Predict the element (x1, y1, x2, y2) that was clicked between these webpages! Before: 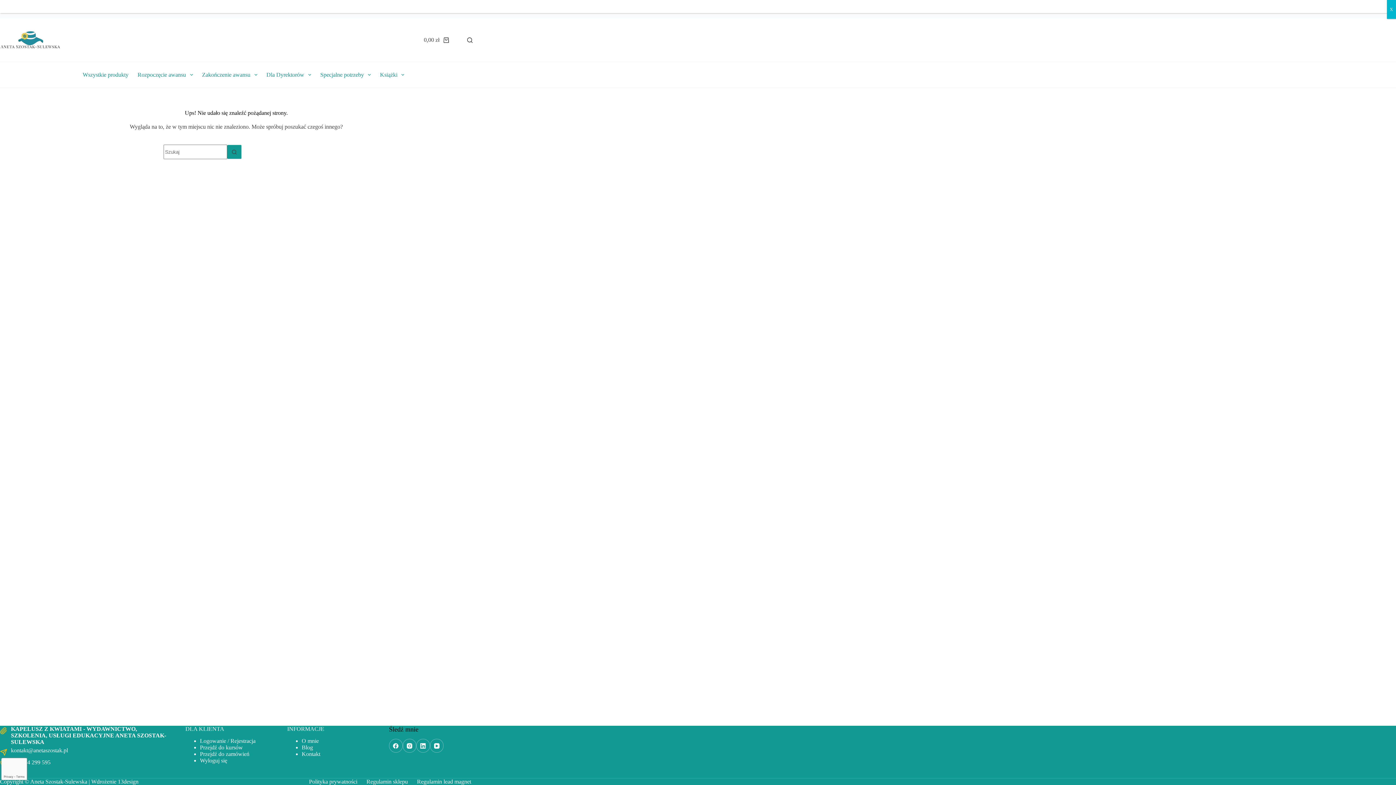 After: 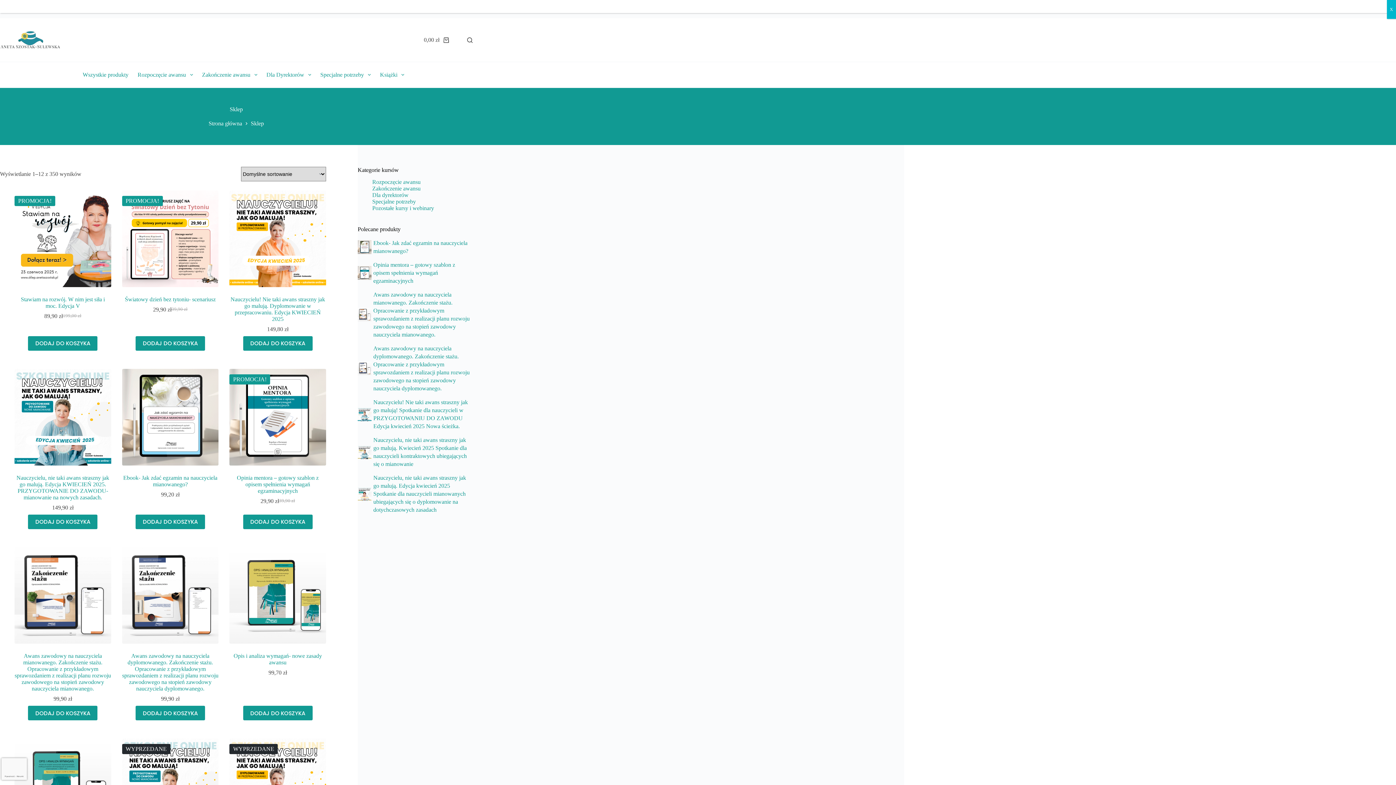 Action: label: Wszystkie produkty bbox: (78, 62, 133, 87)